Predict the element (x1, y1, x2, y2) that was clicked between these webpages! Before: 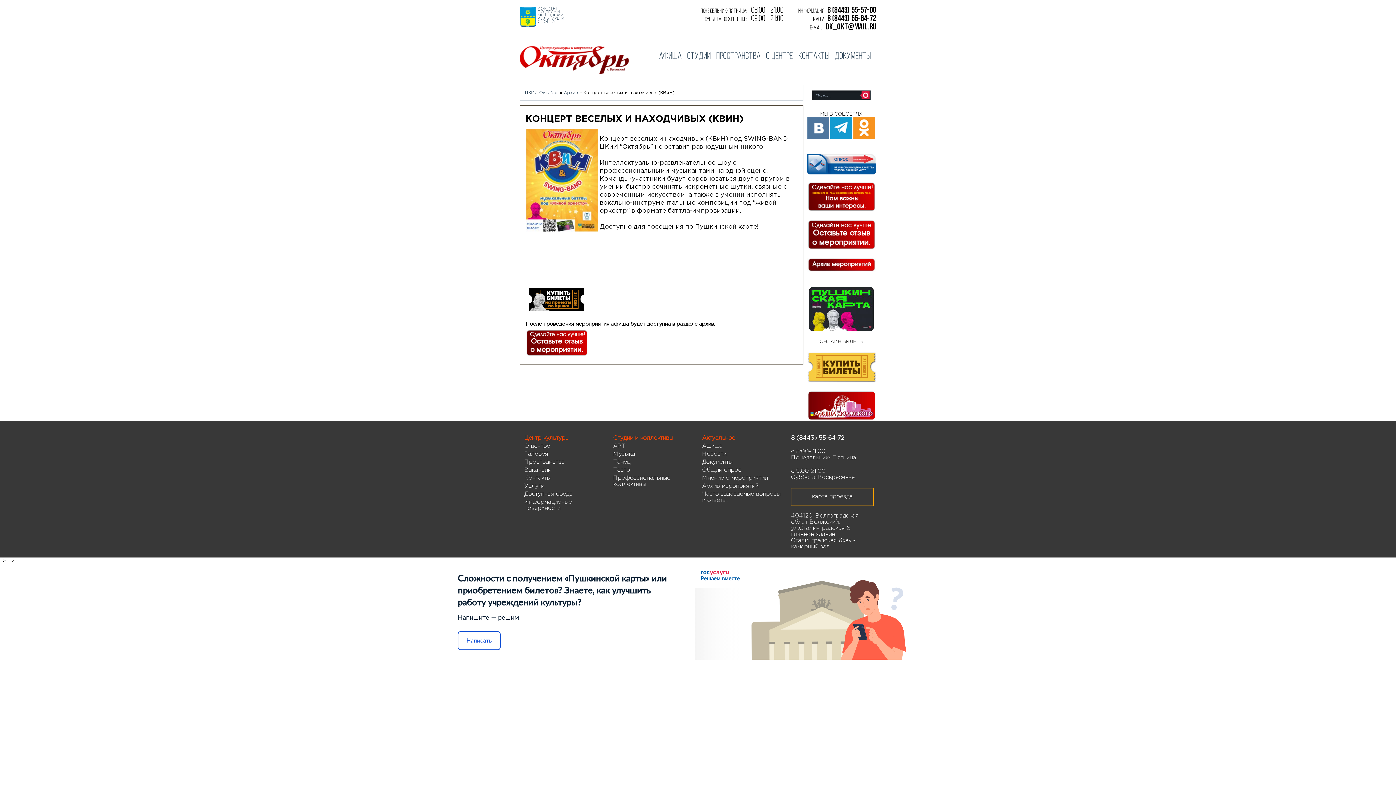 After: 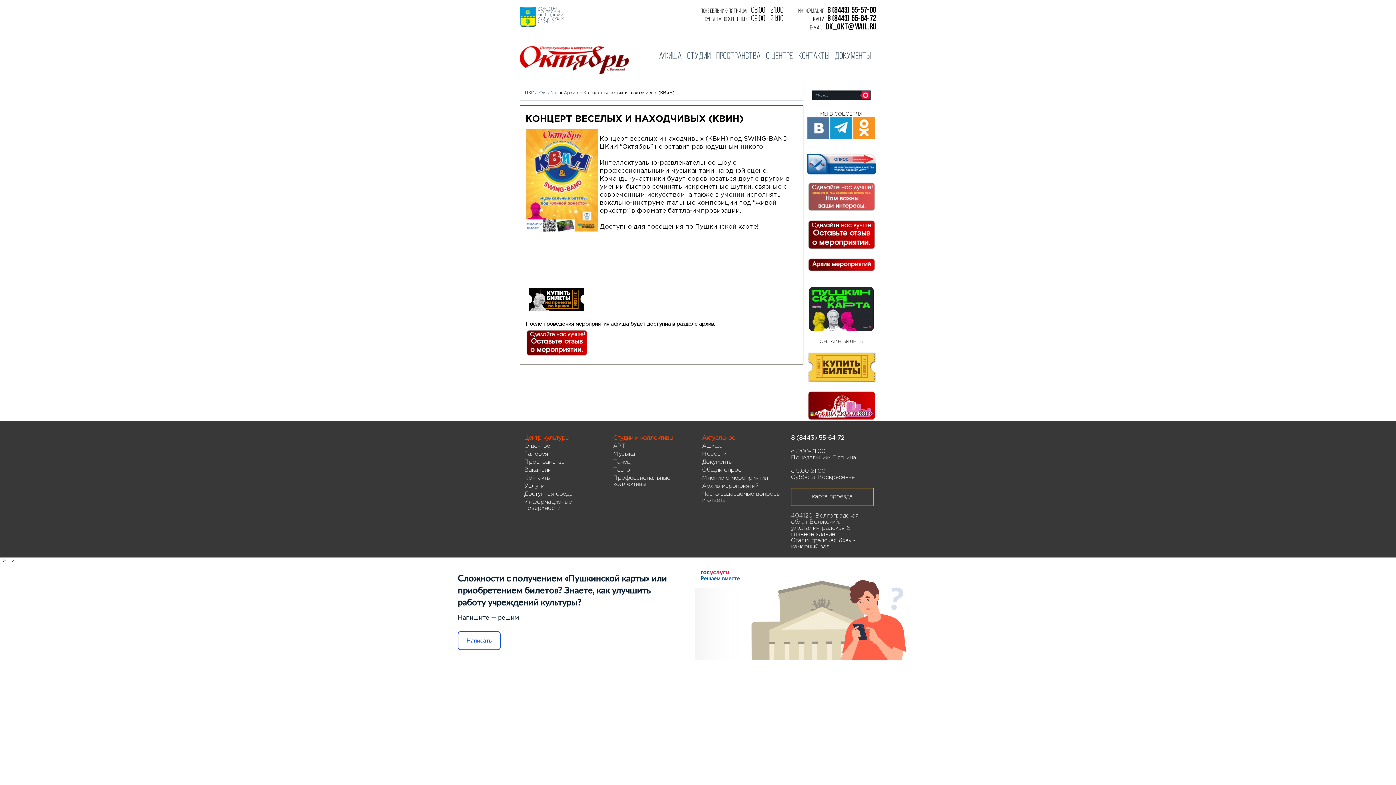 Action: bbox: (807, 209, 876, 213)